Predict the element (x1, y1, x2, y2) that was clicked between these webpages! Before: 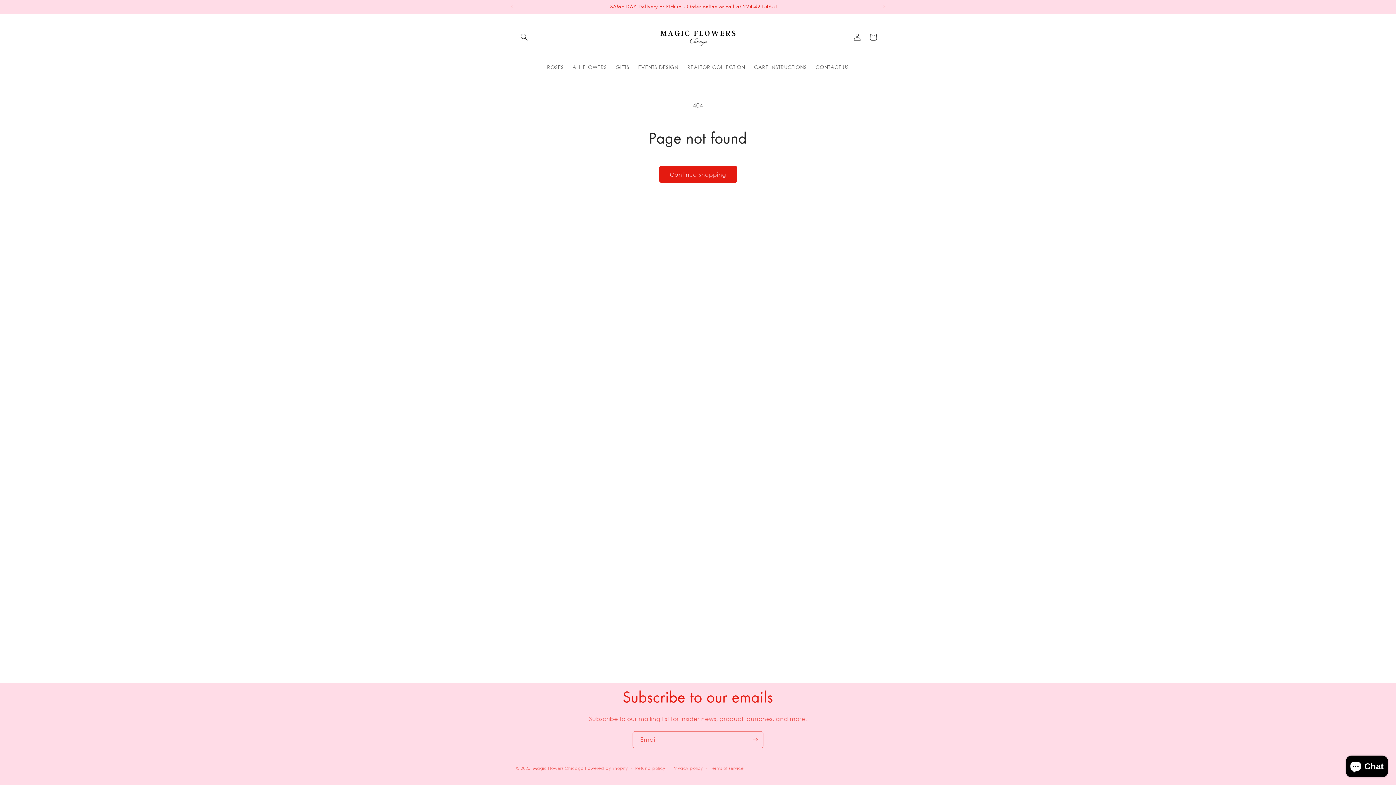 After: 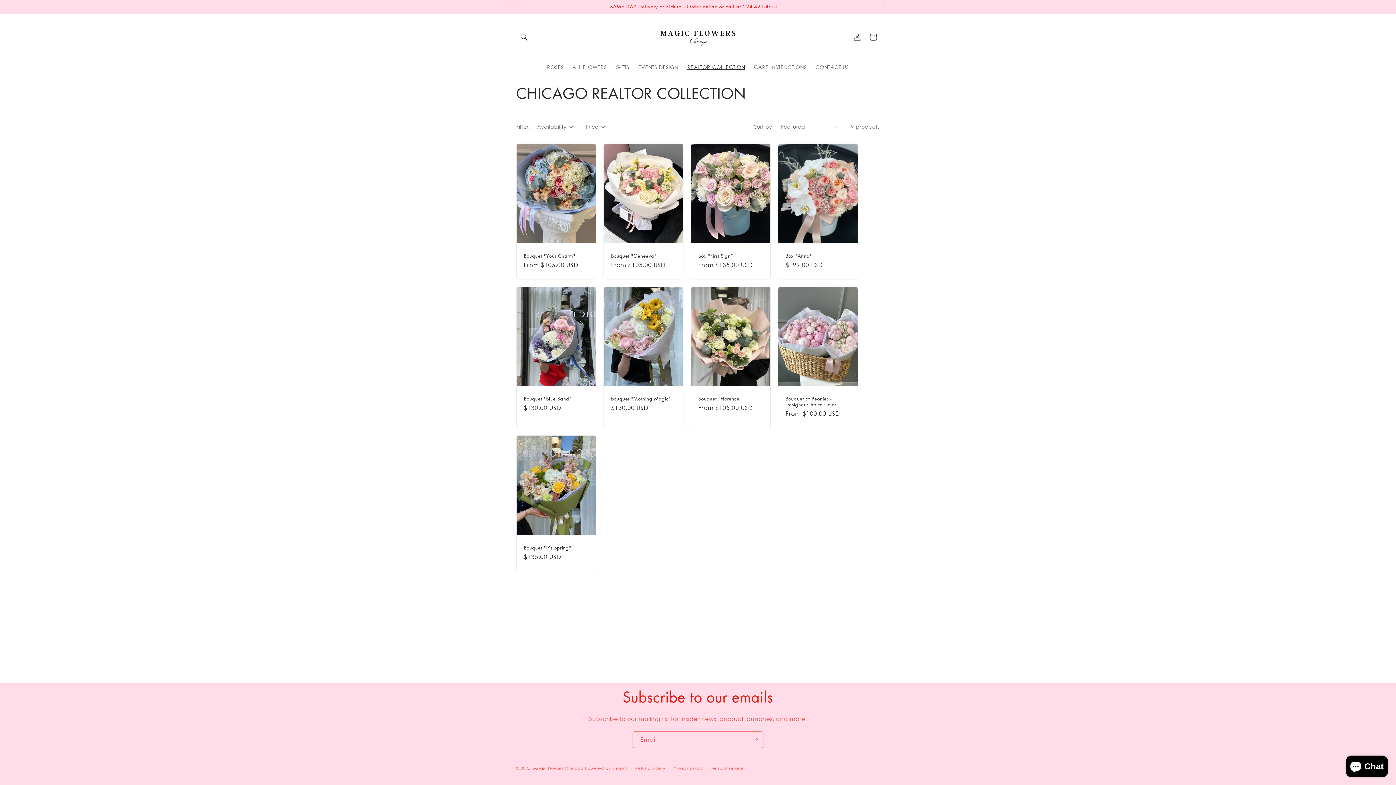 Action: label: REALTOR COLLECTION bbox: (682, 59, 749, 74)